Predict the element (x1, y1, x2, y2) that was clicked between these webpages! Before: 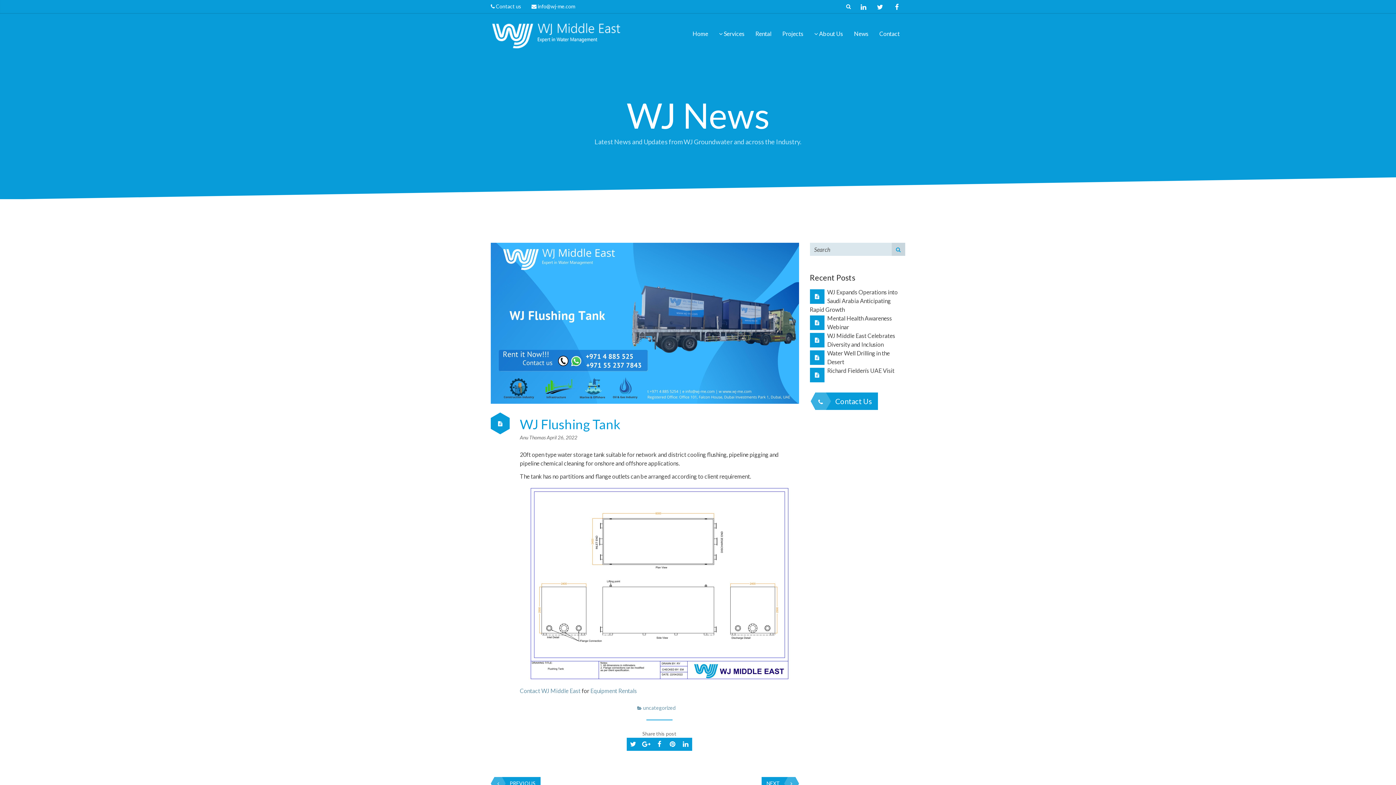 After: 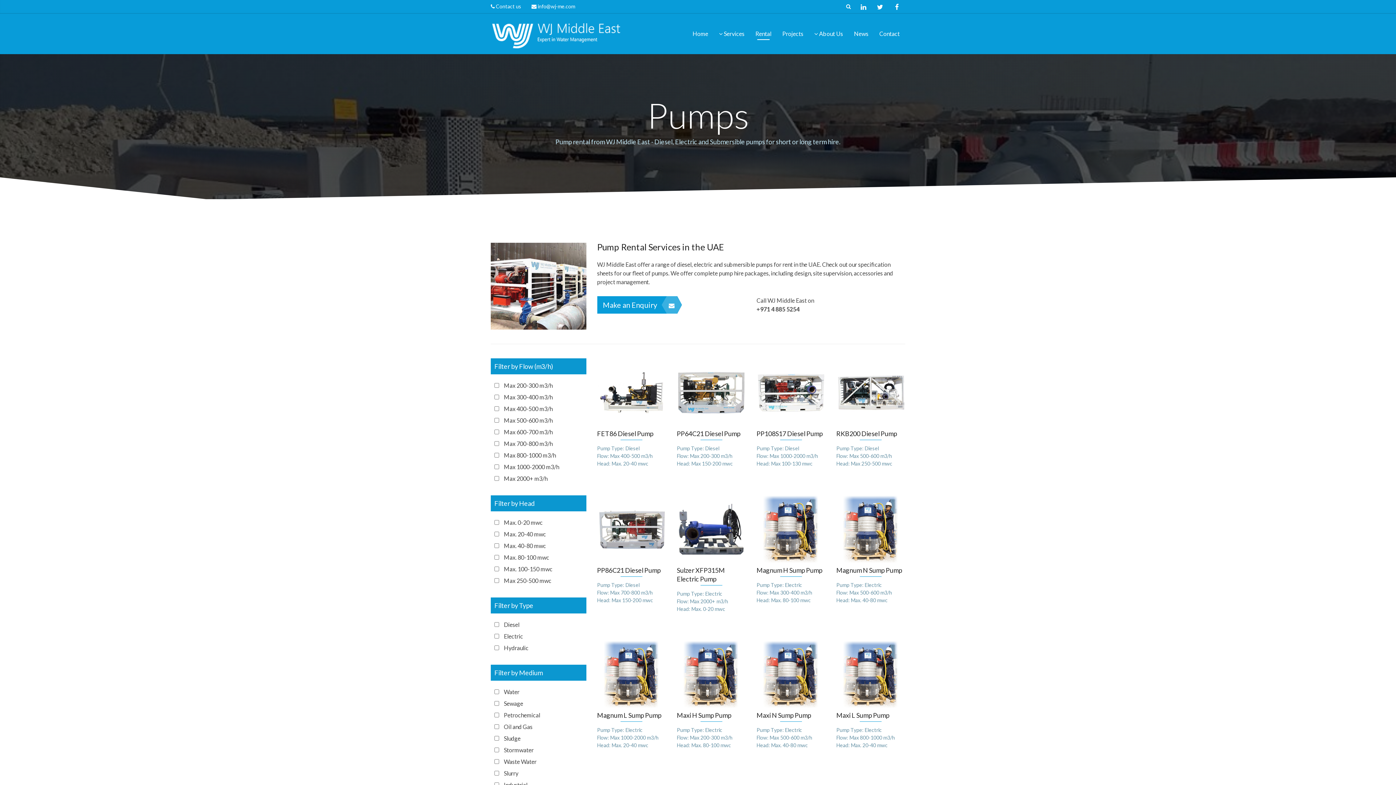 Action: bbox: (520, 579, 807, 586)